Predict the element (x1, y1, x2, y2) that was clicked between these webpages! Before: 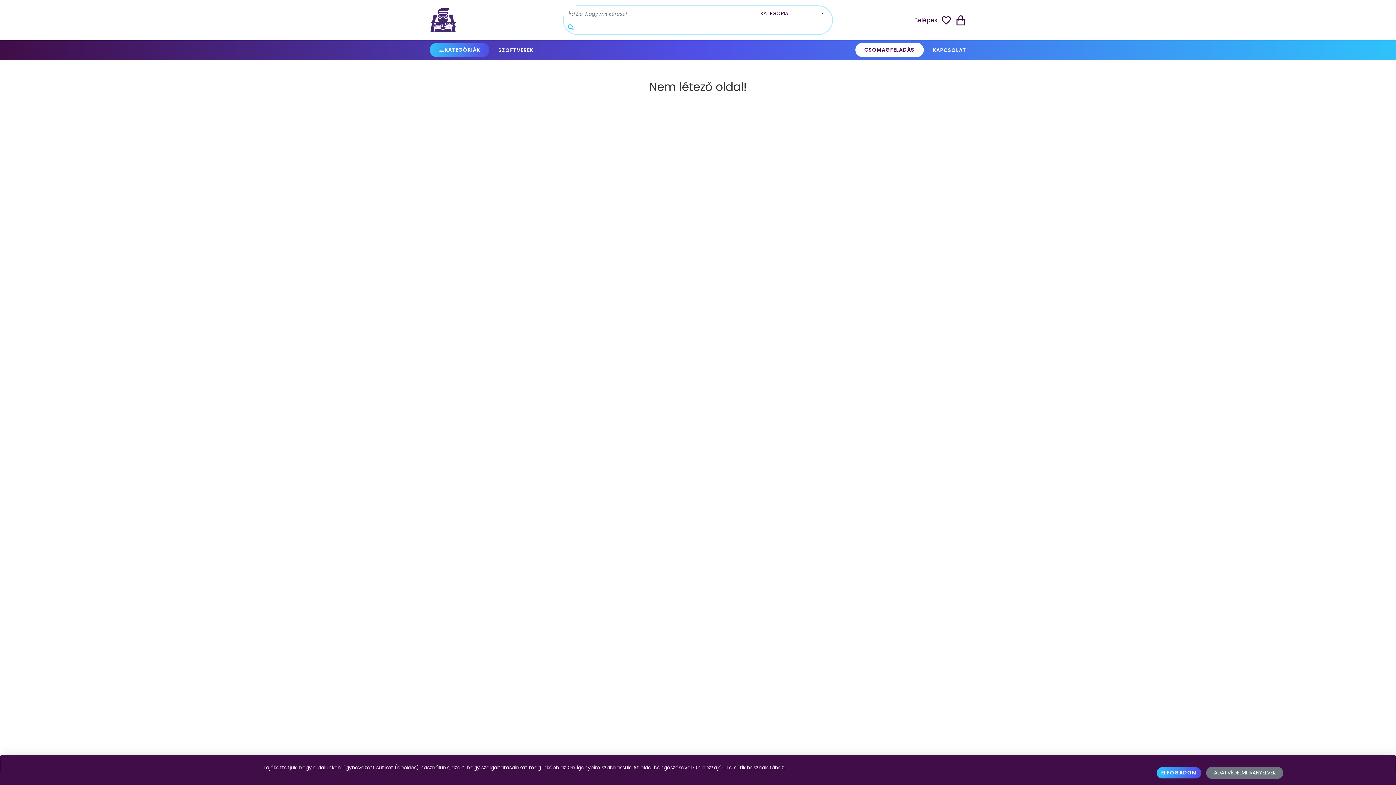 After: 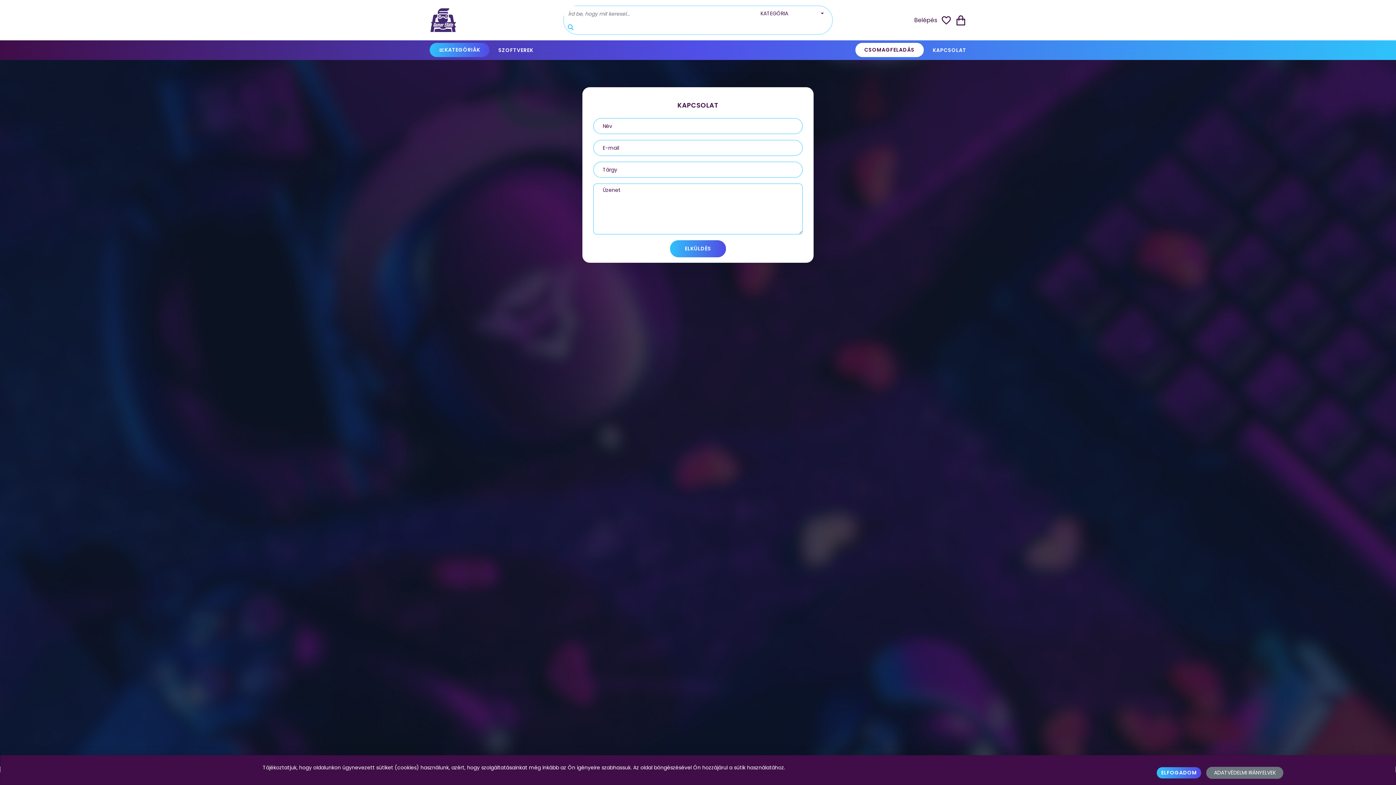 Action: label: KAPCSOLAT bbox: (932, 46, 966, 53)